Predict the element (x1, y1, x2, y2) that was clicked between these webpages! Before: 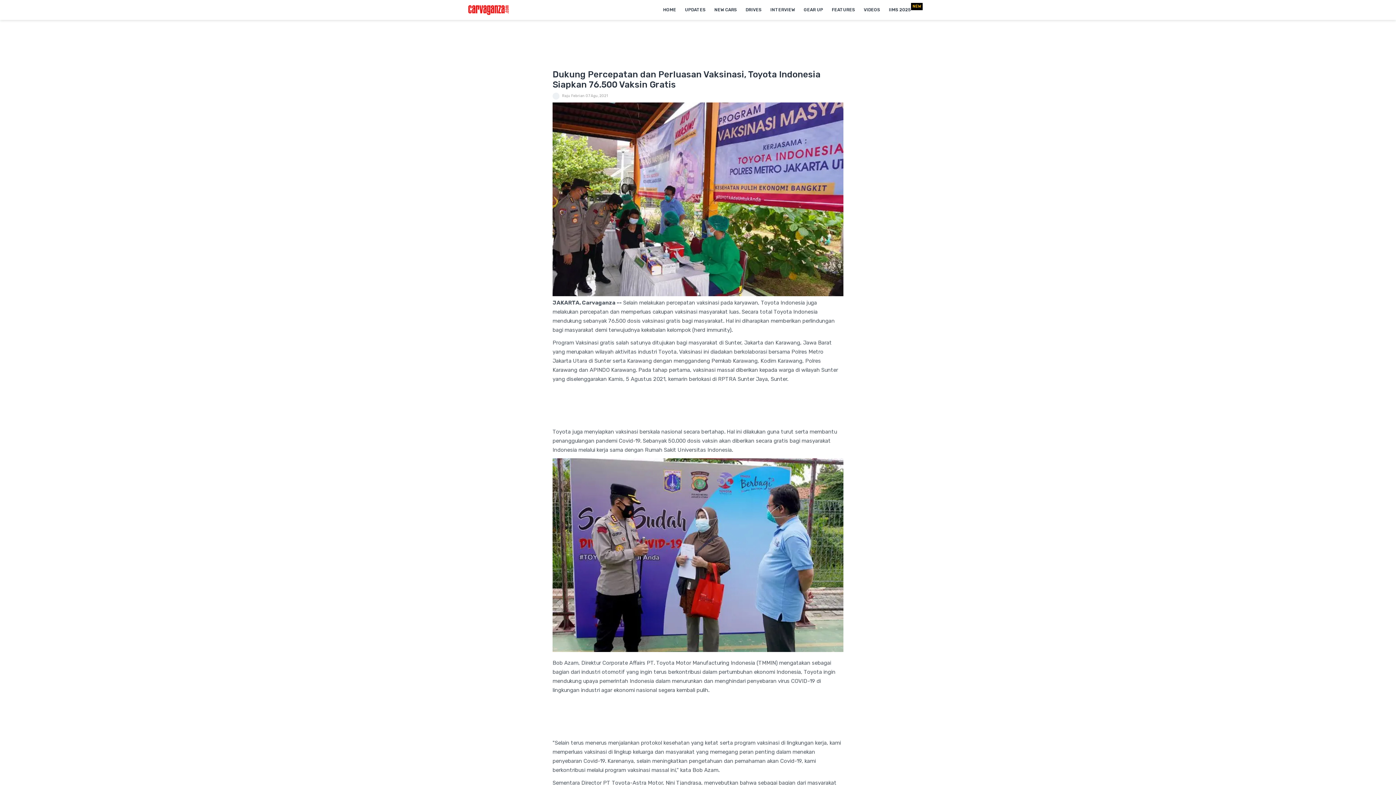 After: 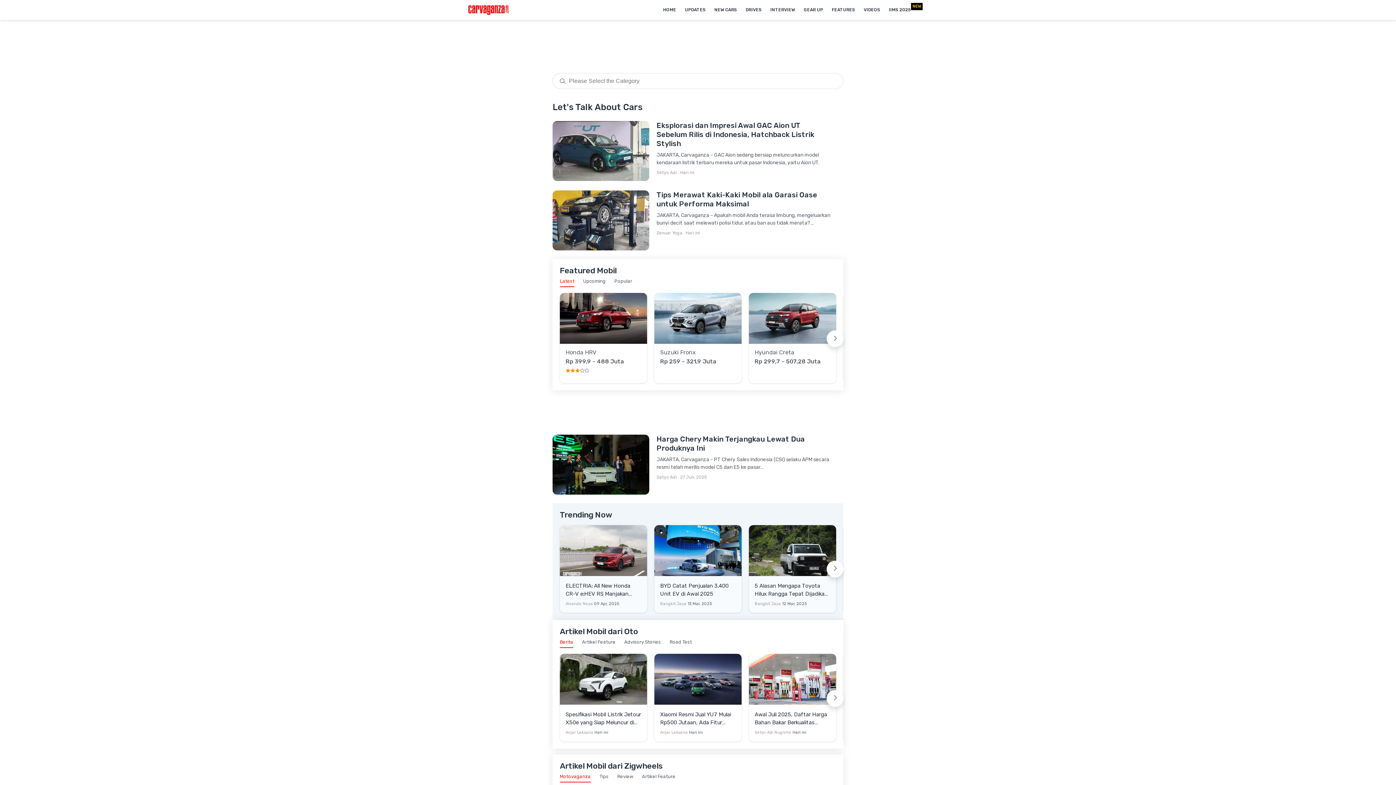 Action: label: HOME bbox: (663, 7, 676, 12)